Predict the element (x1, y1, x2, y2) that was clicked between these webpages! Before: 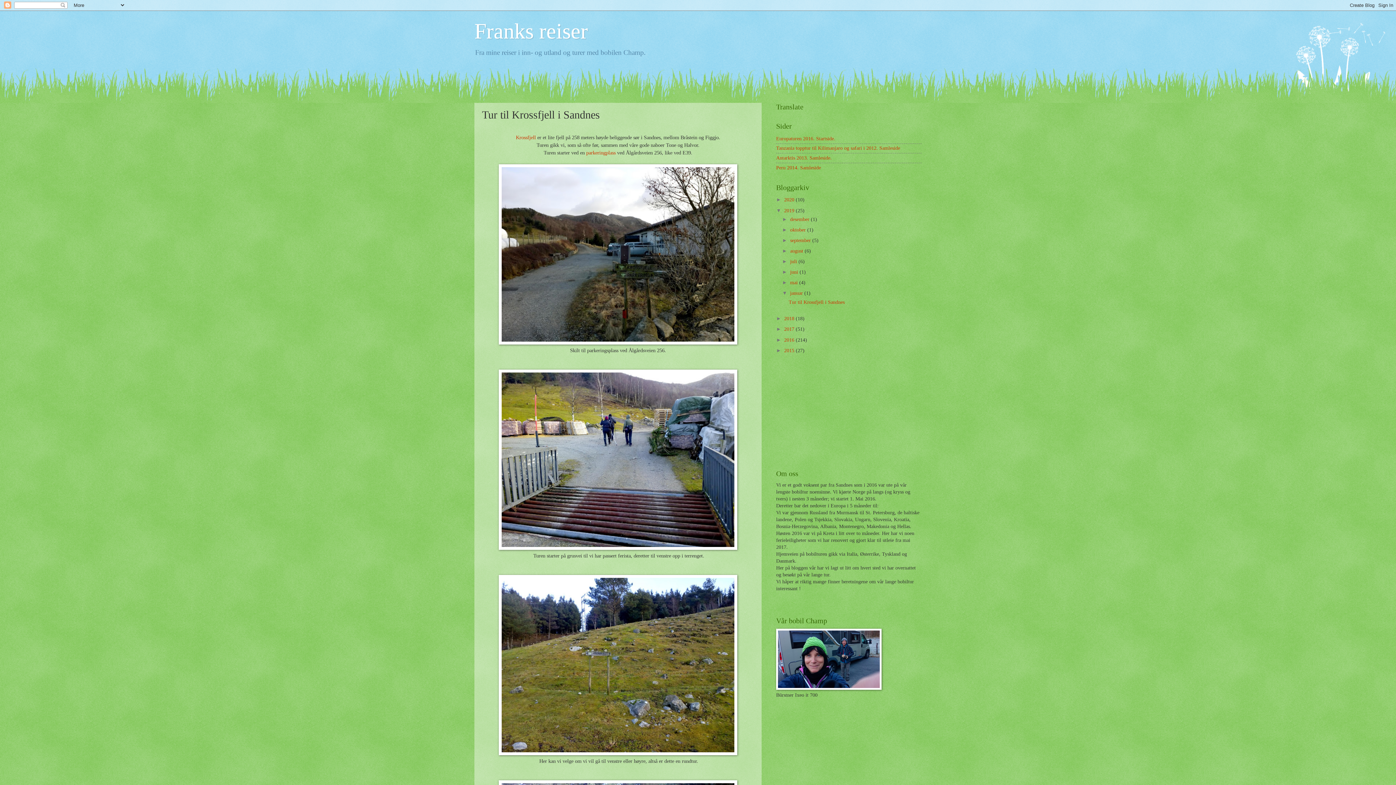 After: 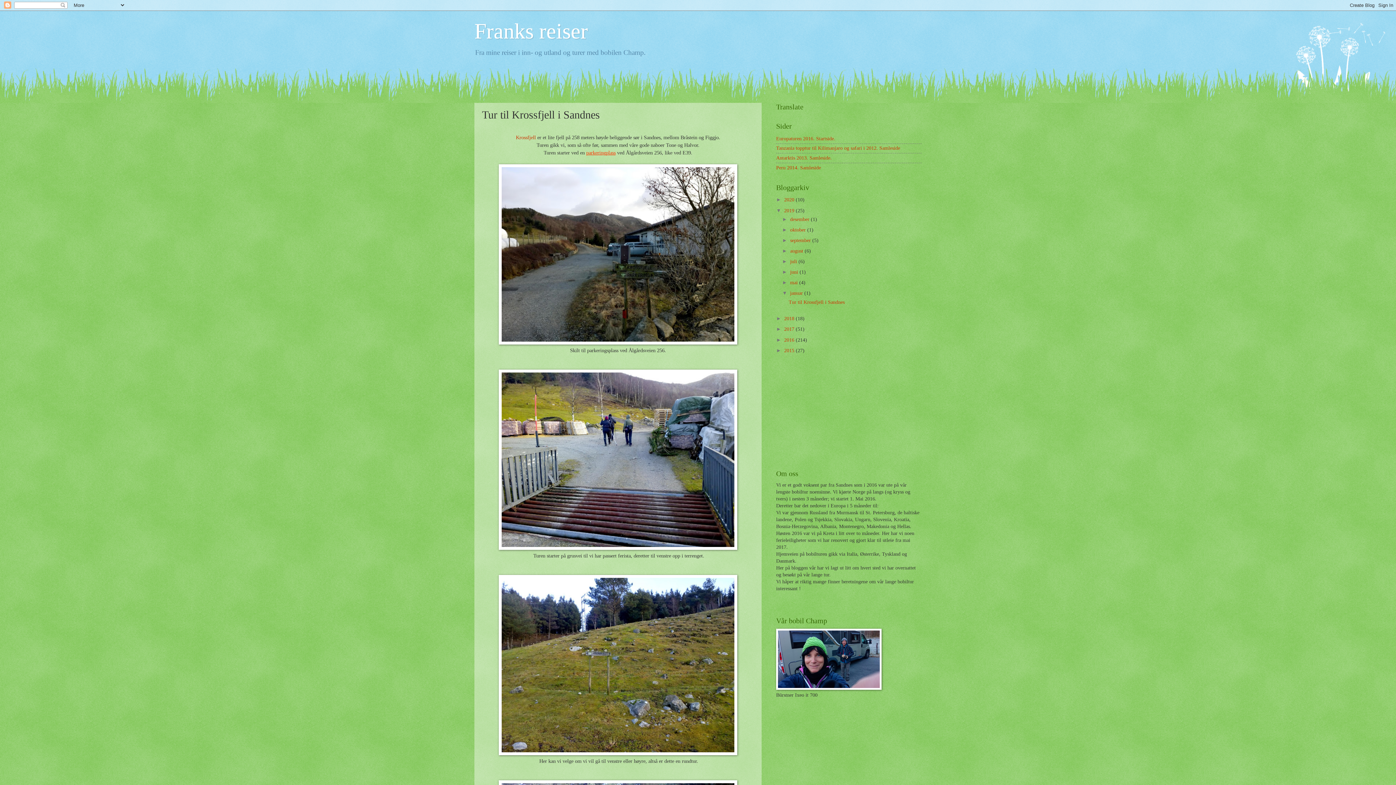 Action: label: parkeringplass bbox: (586, 149, 615, 155)